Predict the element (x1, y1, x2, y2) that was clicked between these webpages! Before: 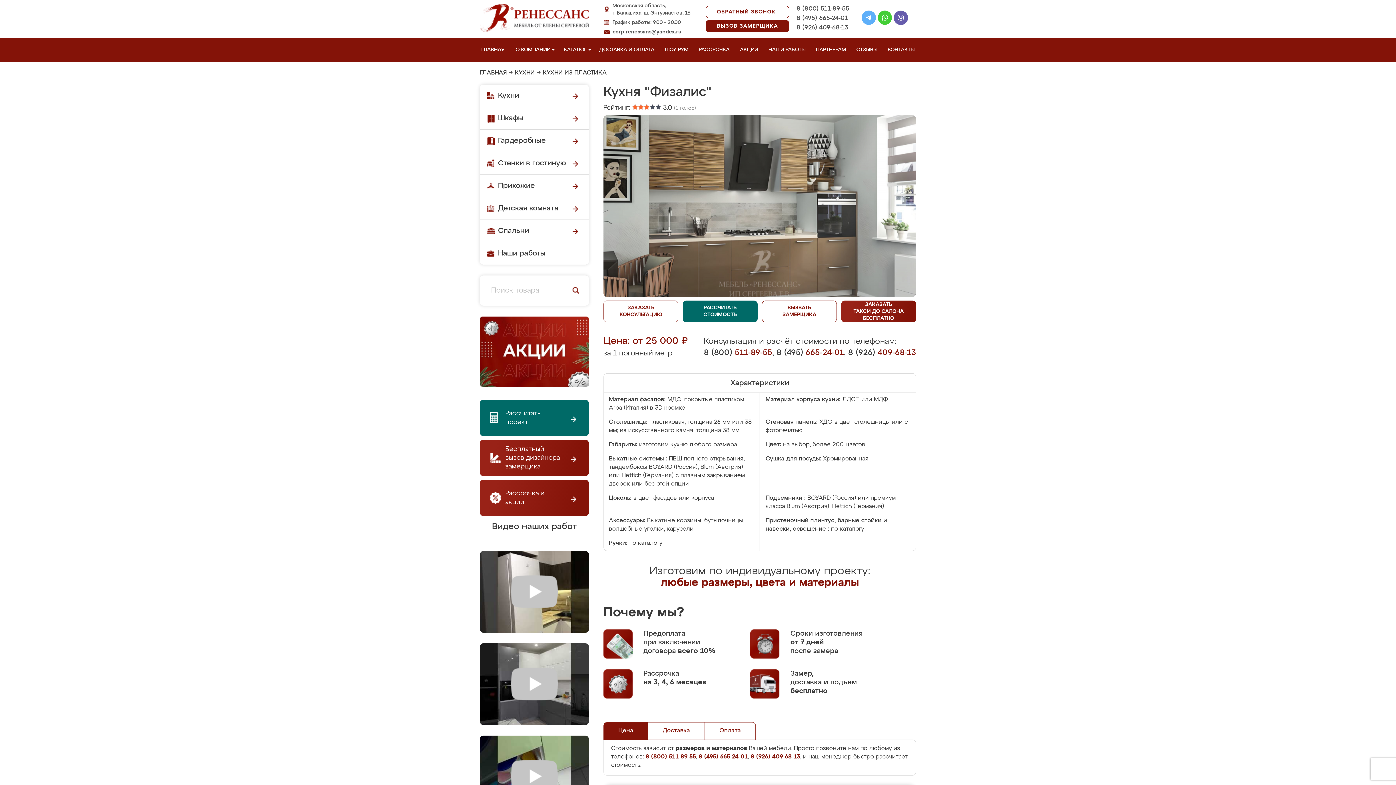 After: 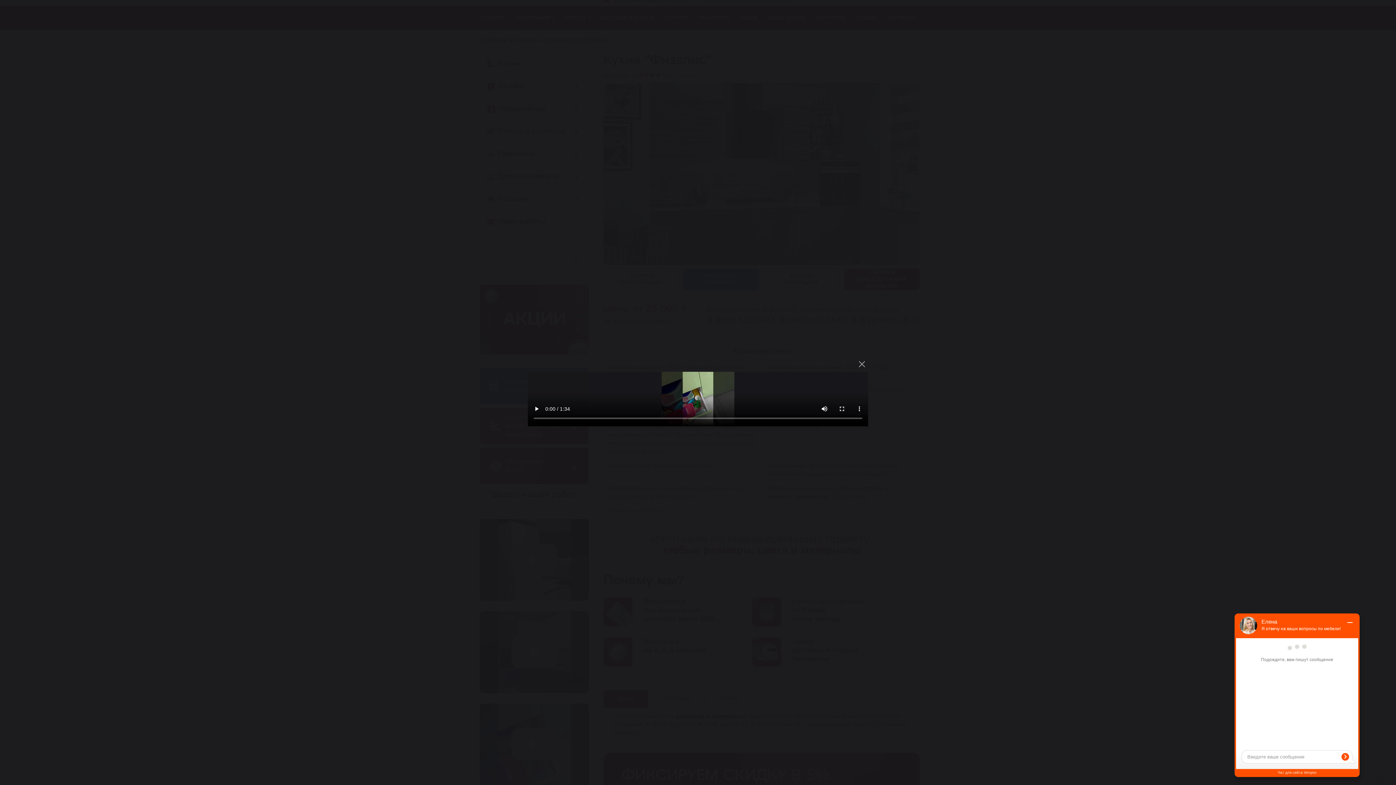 Action: bbox: (480, 735, 589, 817)